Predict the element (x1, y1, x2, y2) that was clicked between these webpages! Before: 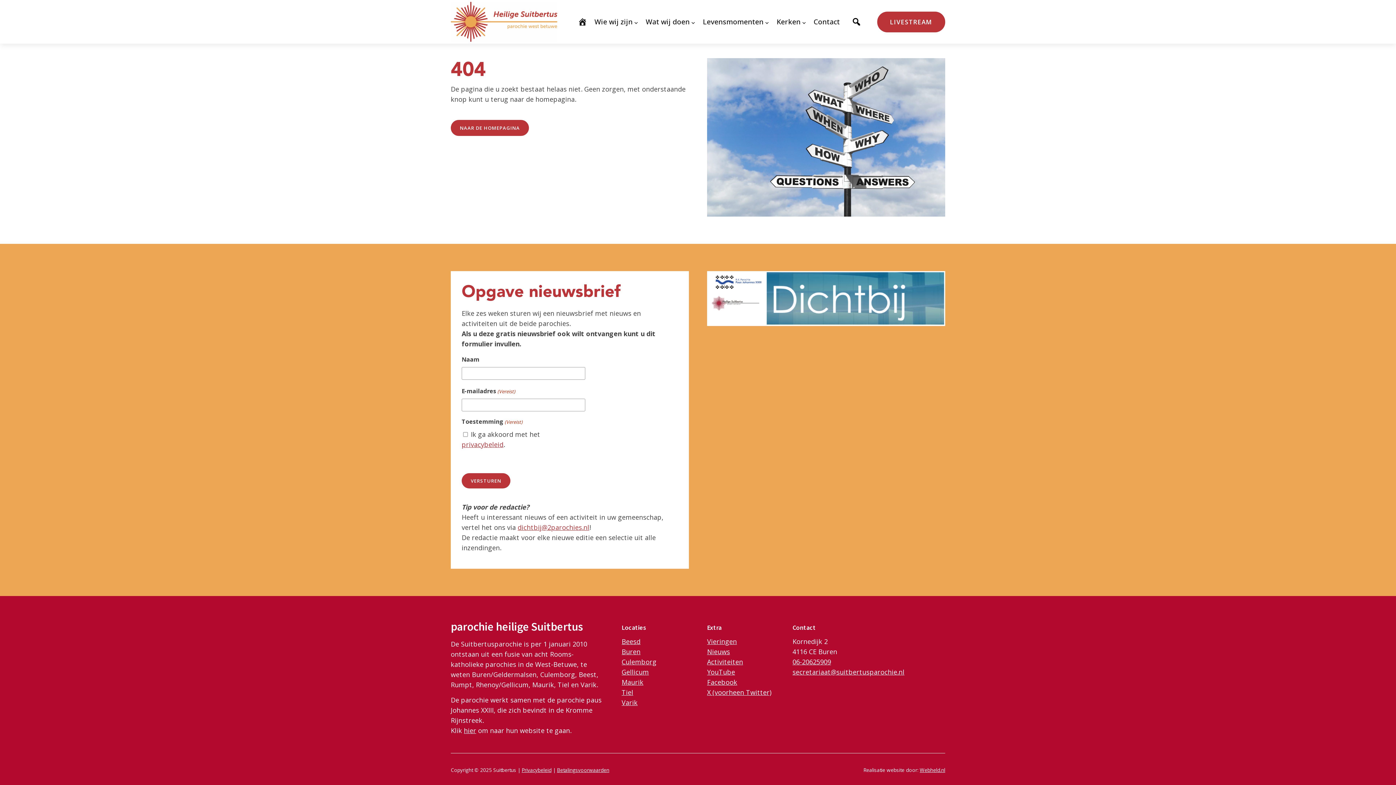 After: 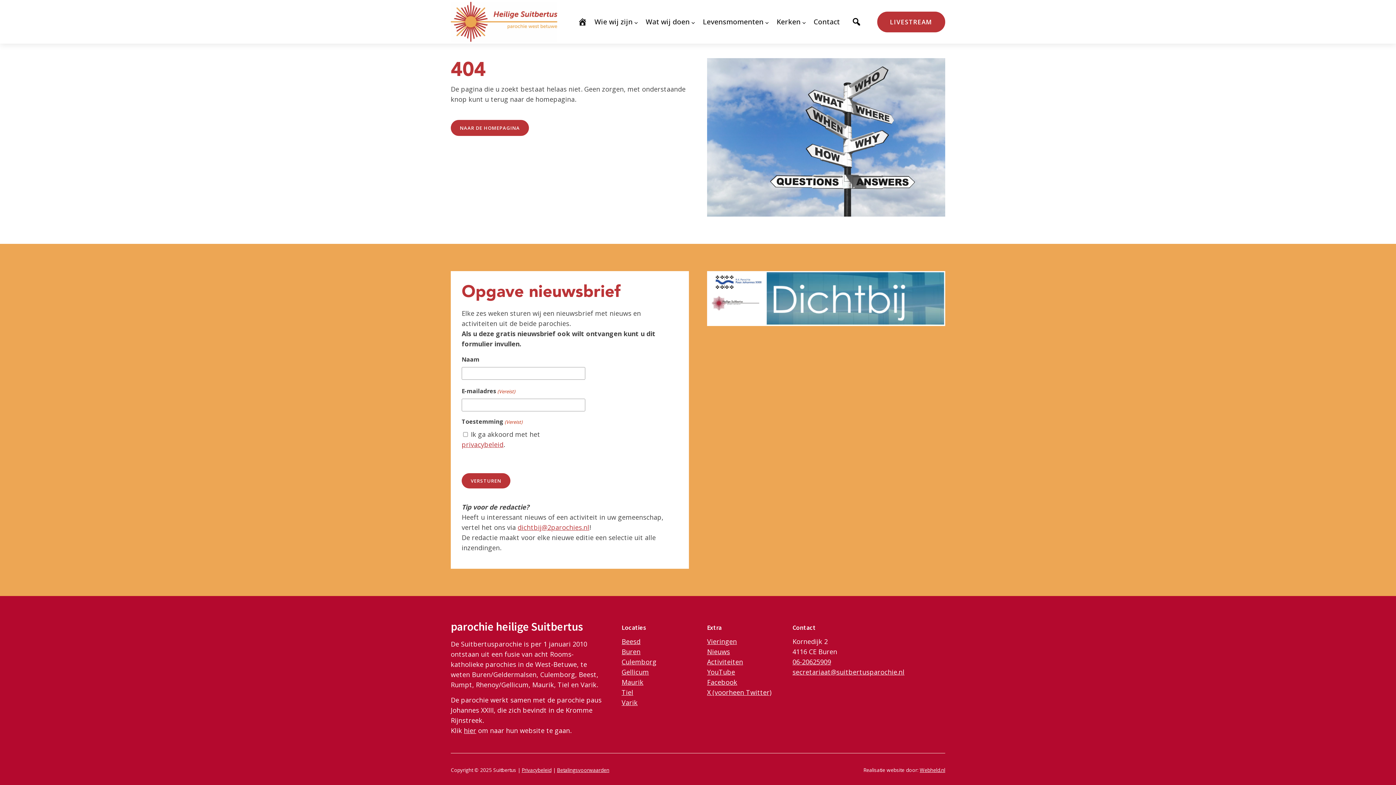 Action: bbox: (792, 668, 904, 676) label: secretariaat@suitbertusparochie.nl